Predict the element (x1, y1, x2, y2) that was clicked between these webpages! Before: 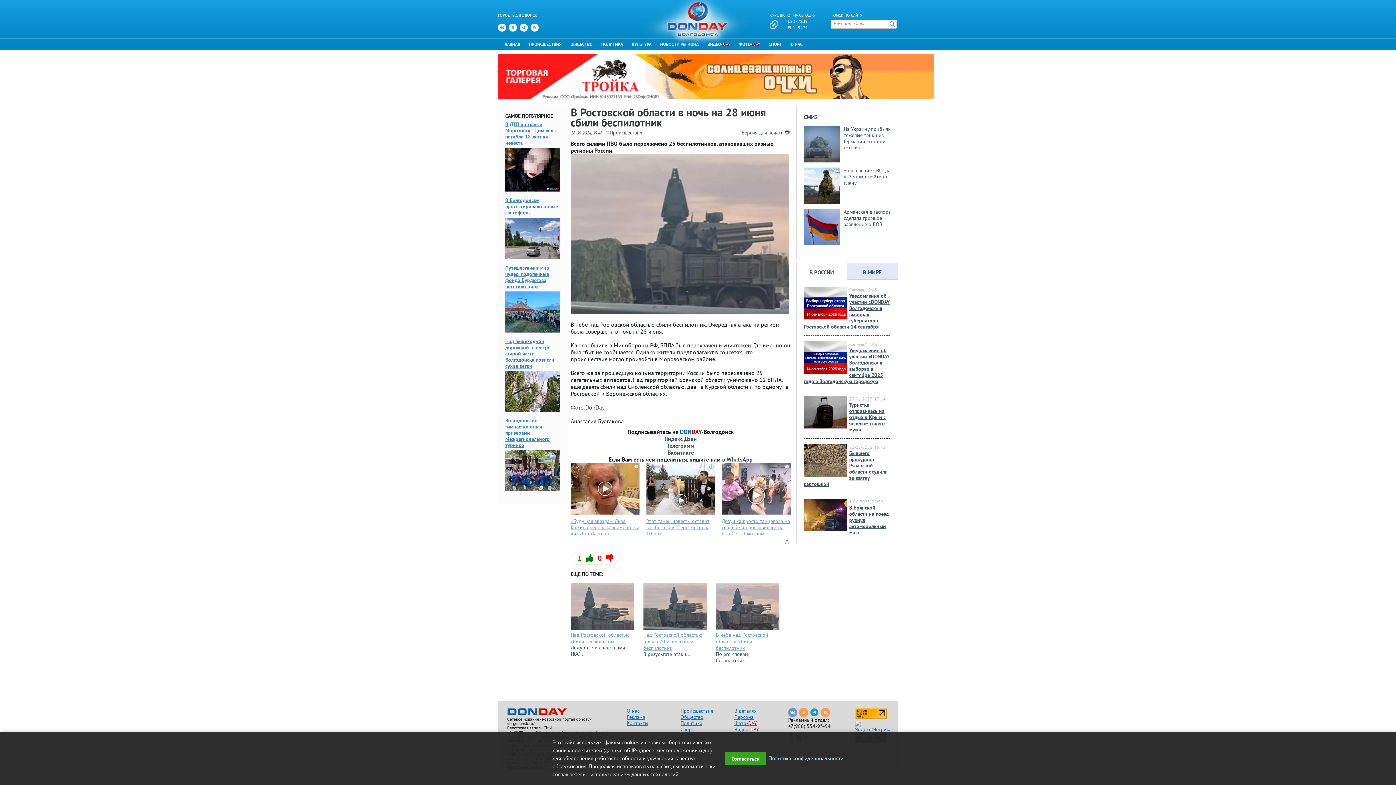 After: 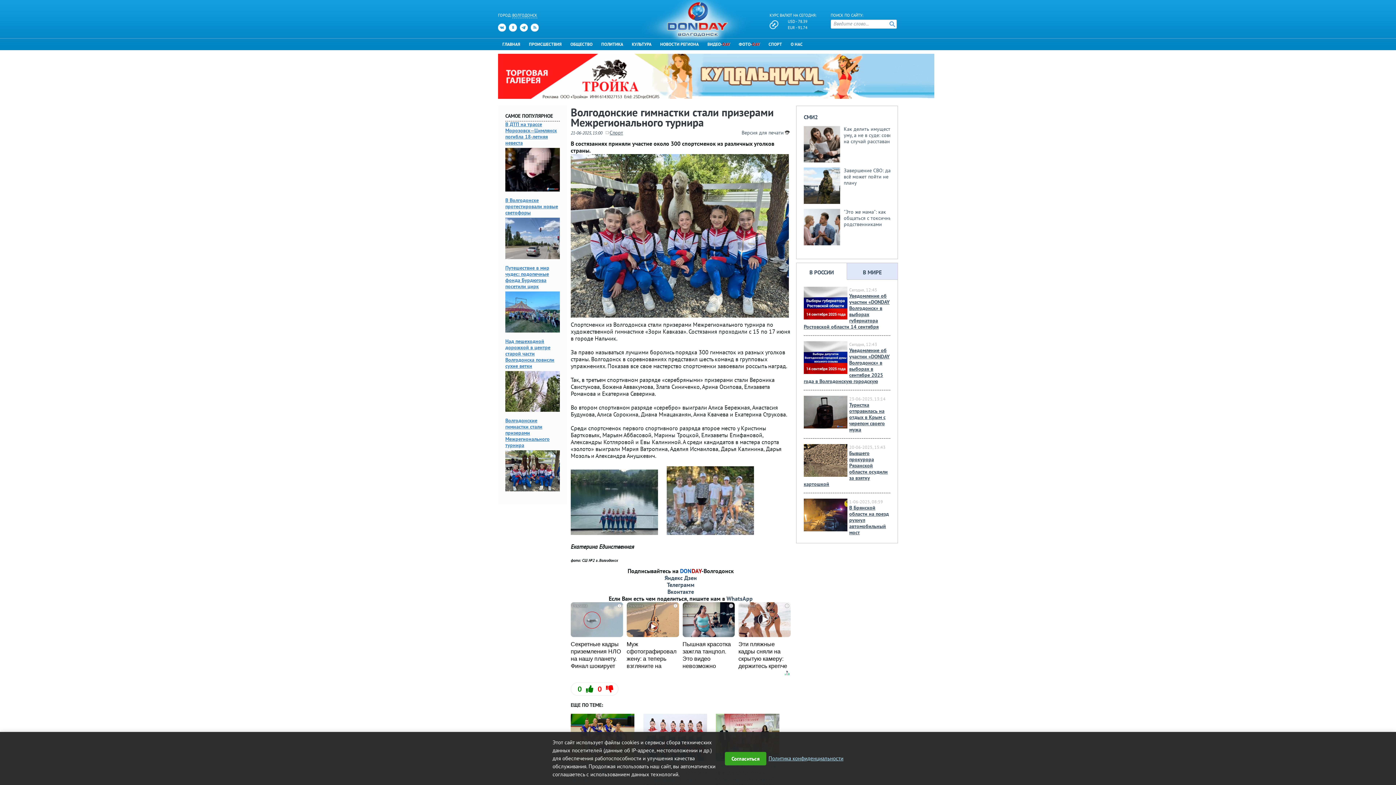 Action: bbox: (505, 405, 560, 481) label: Волгодонские гимнастки стали призерами Межрегионального турнира 